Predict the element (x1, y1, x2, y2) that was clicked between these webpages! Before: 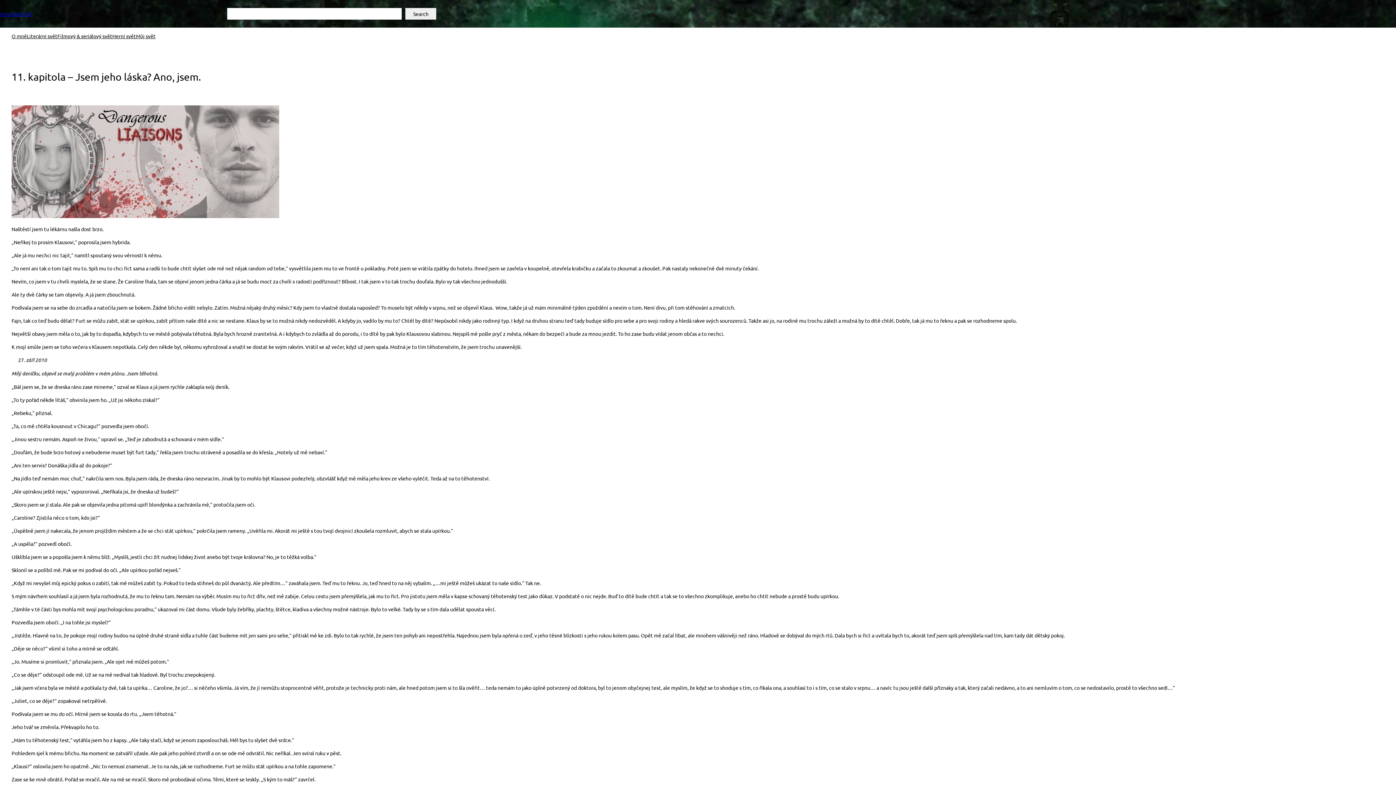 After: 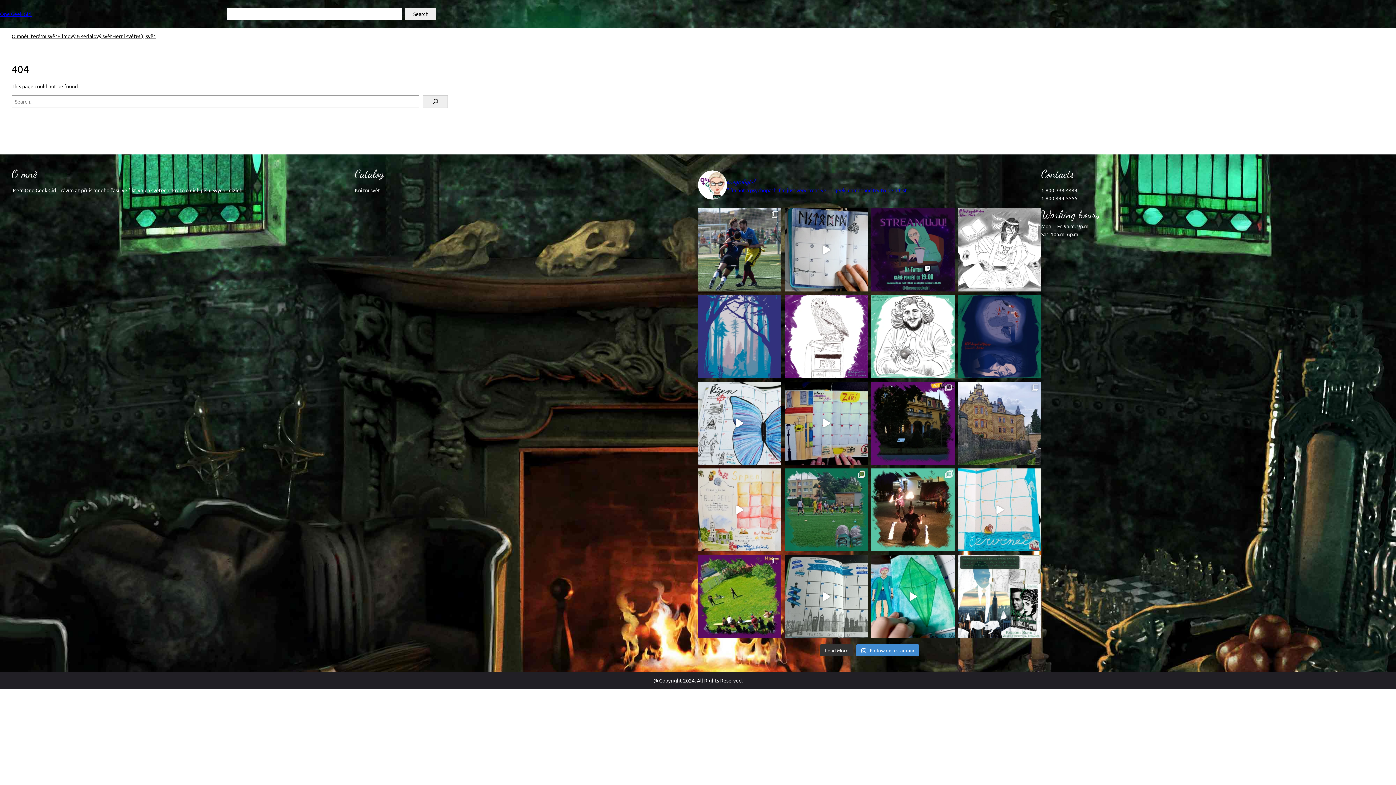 Action: bbox: (11, 212, 279, 219)